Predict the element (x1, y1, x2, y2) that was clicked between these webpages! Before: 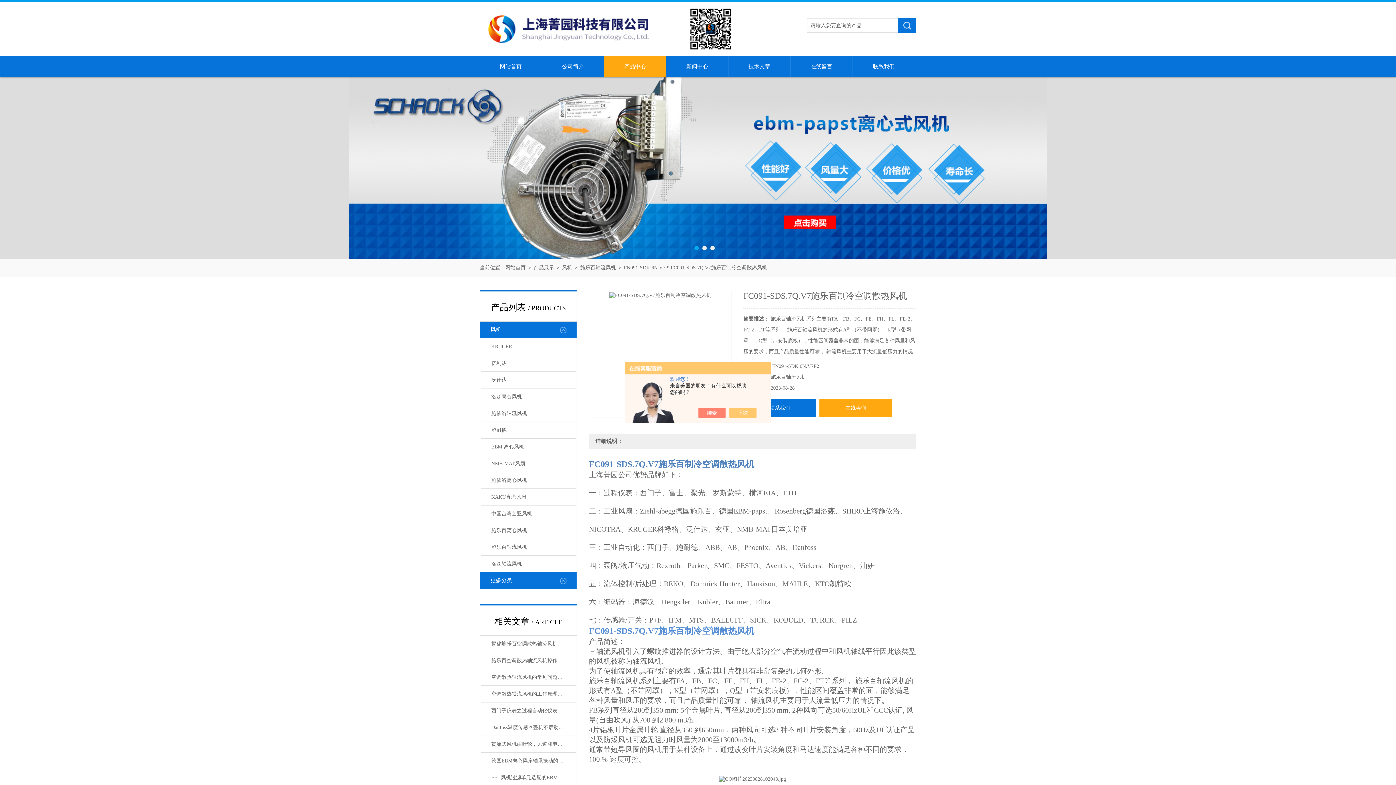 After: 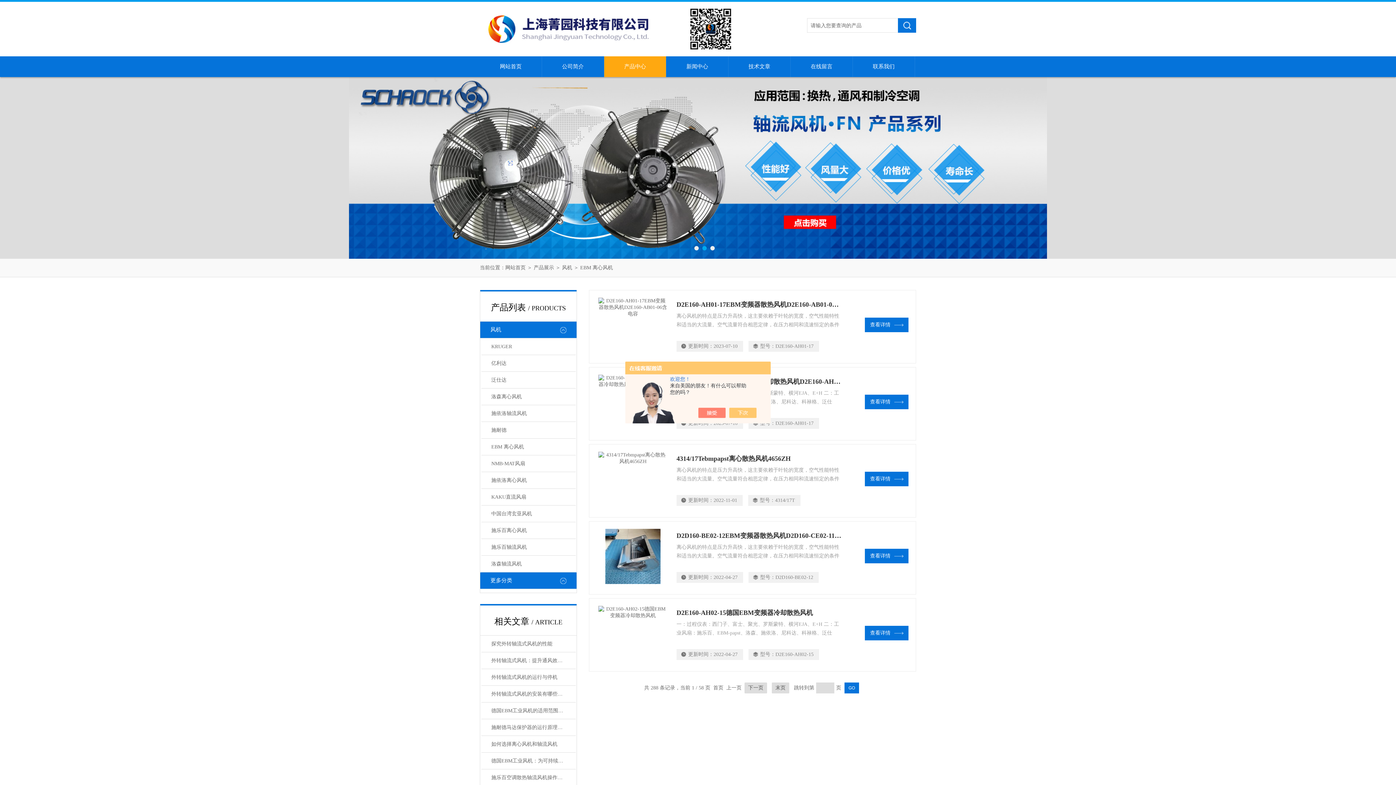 Action: label: EBM 离心风机 bbox: (481, 438, 575, 455)